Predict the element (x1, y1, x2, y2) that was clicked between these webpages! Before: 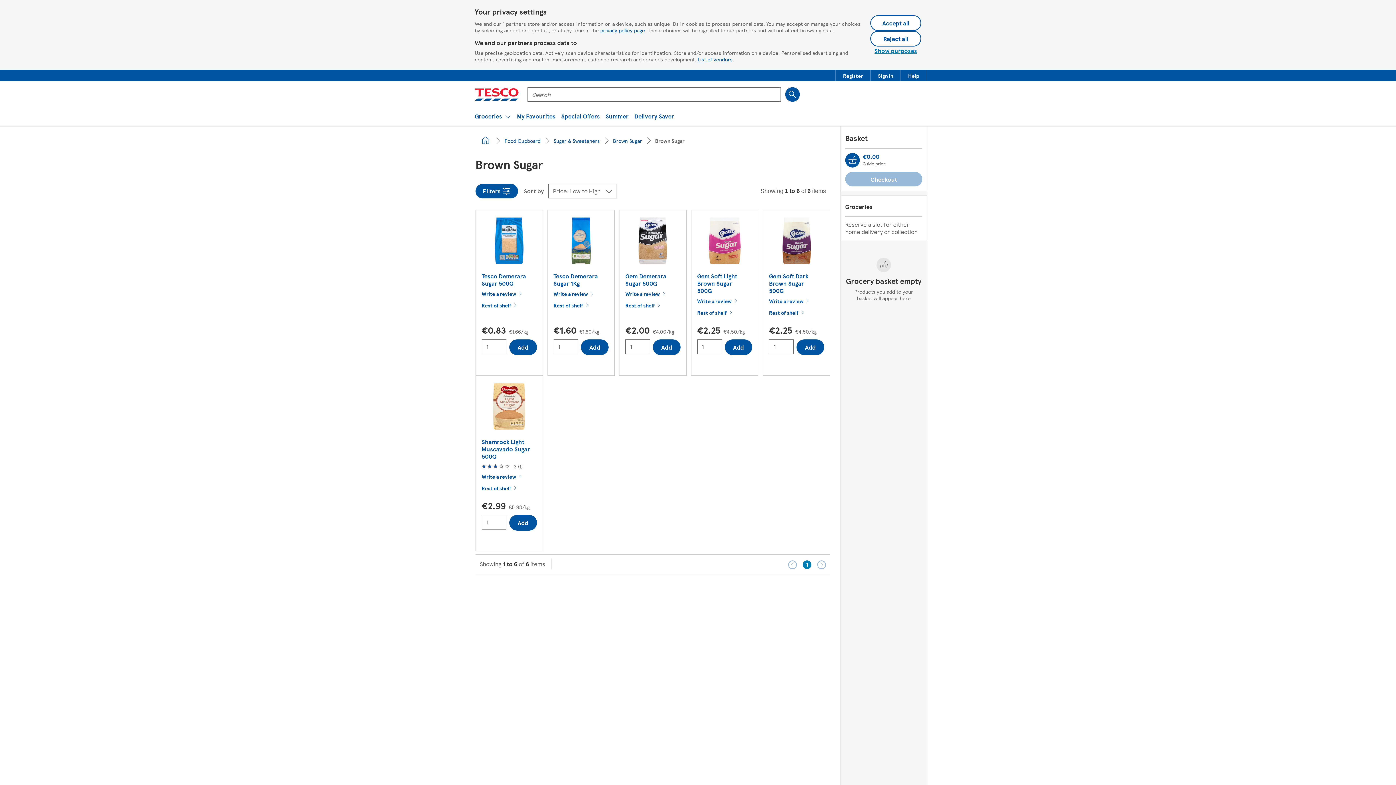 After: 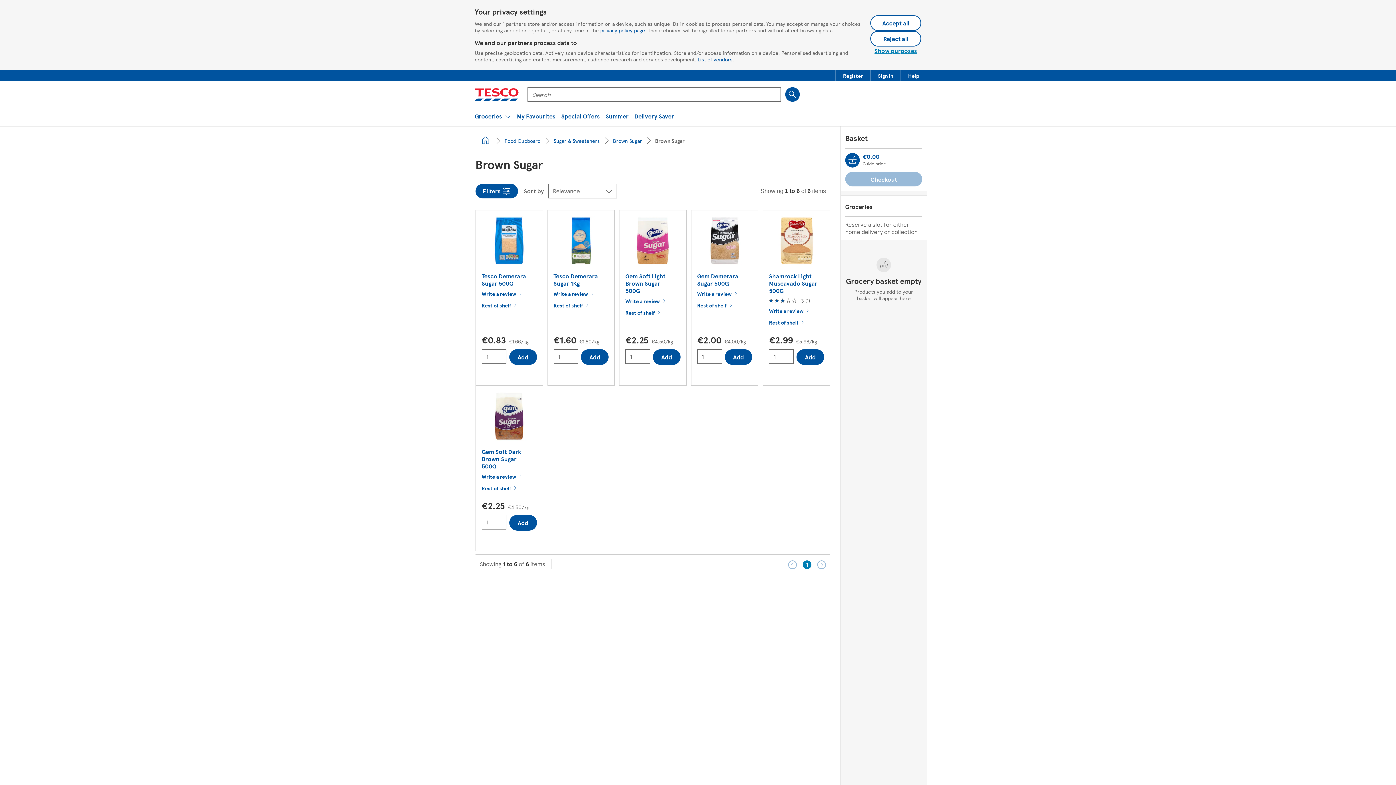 Action: bbox: (481, 484, 536, 492) label: Rest of shelf Brown Sugar